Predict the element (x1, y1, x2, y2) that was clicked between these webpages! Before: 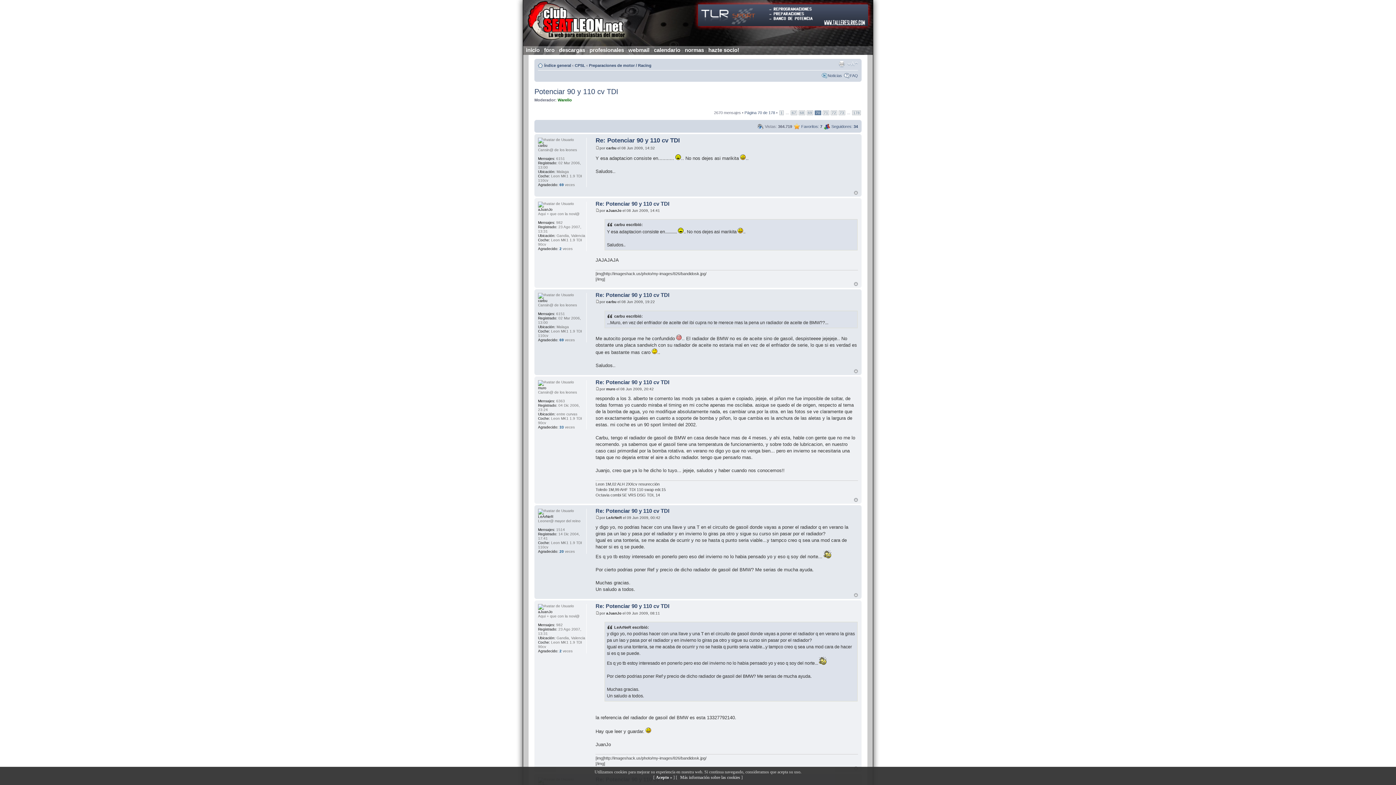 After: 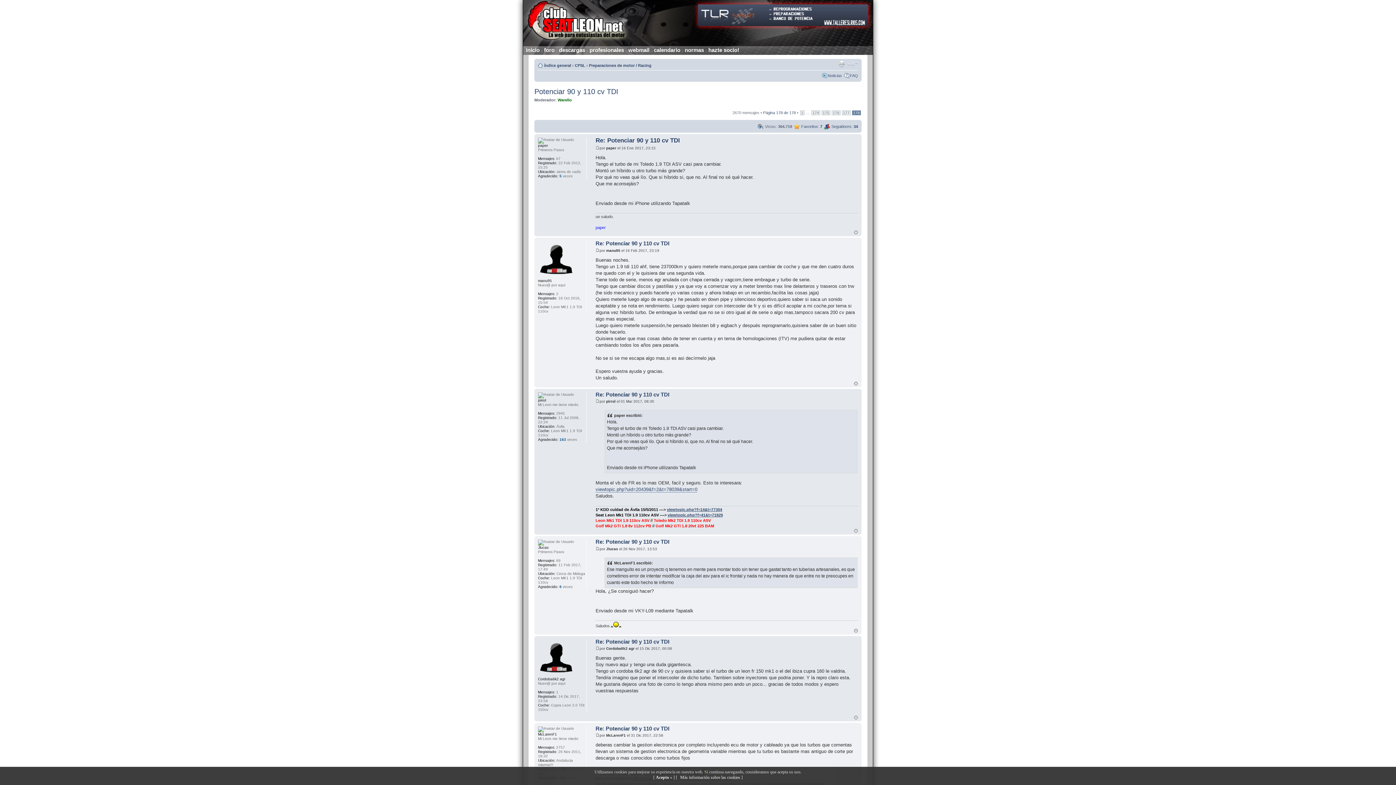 Action: label: 178 bbox: (852, 110, 861, 115)